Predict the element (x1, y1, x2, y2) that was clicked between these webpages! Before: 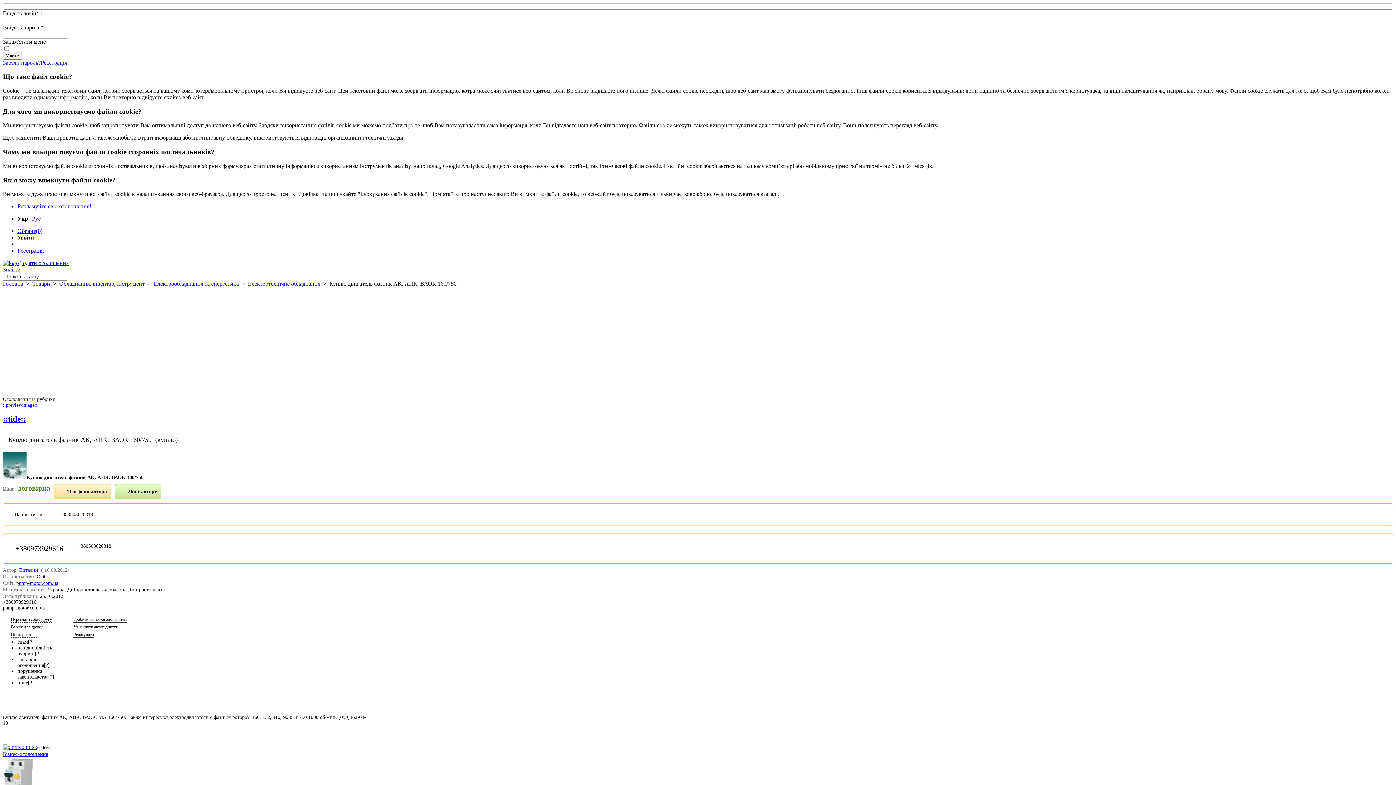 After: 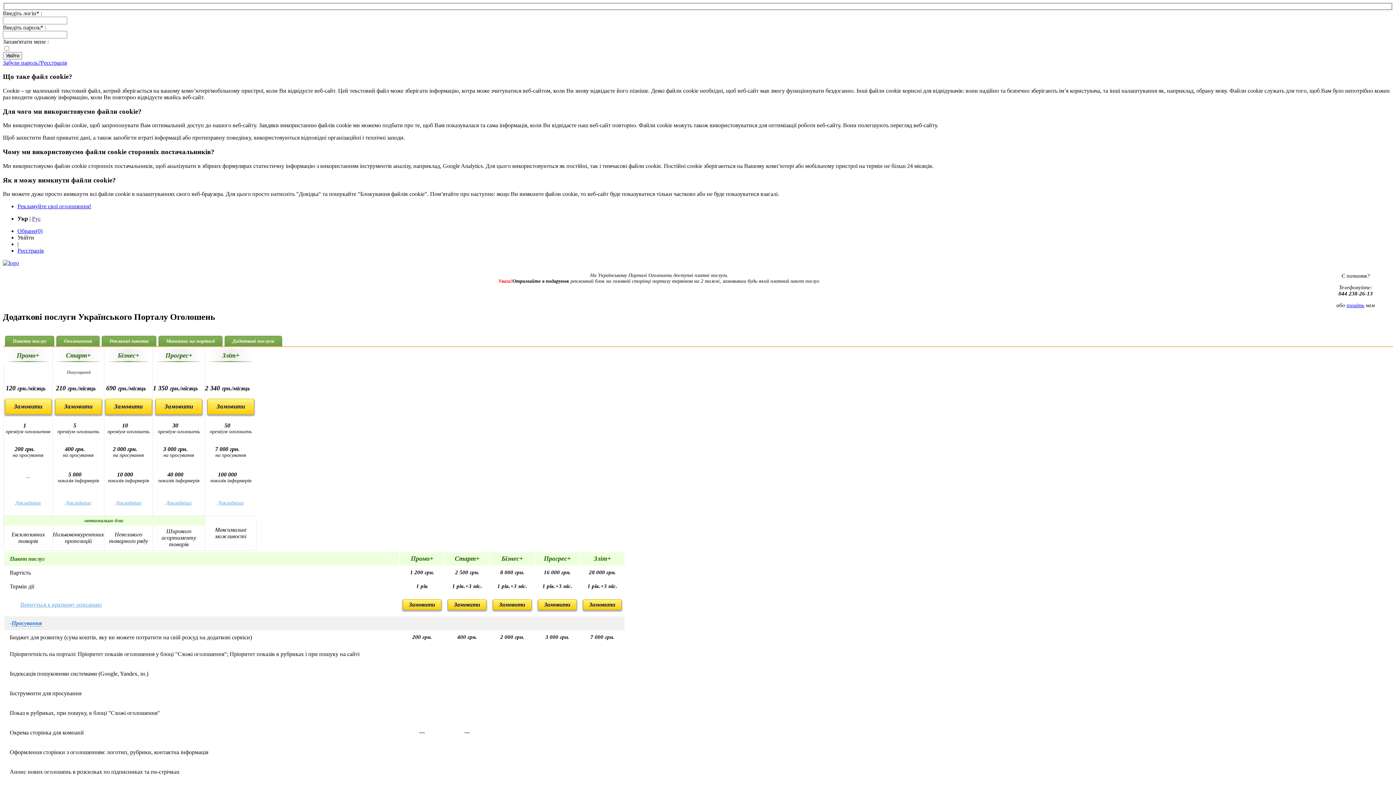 Action: bbox: (2, 751, 48, 757) label: Бізнес-оголошення